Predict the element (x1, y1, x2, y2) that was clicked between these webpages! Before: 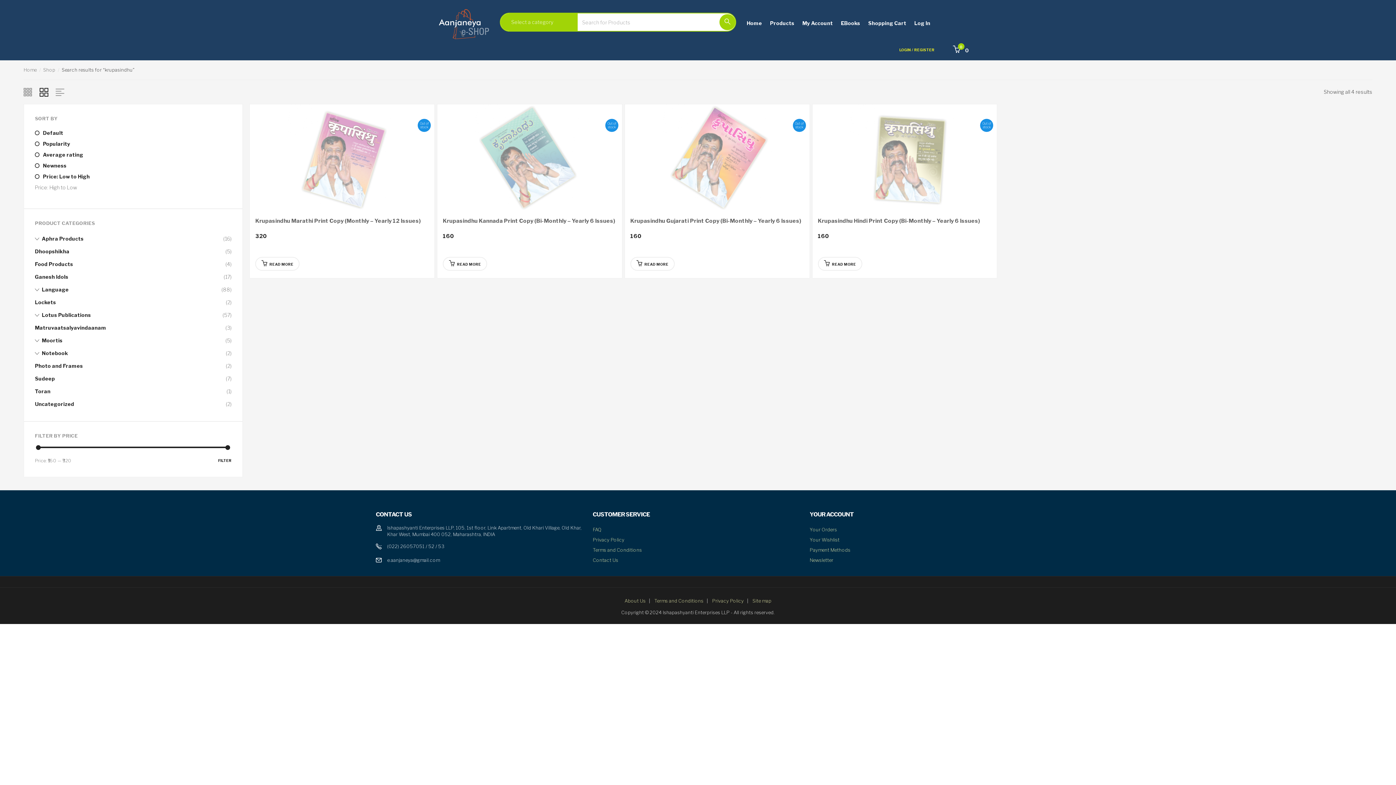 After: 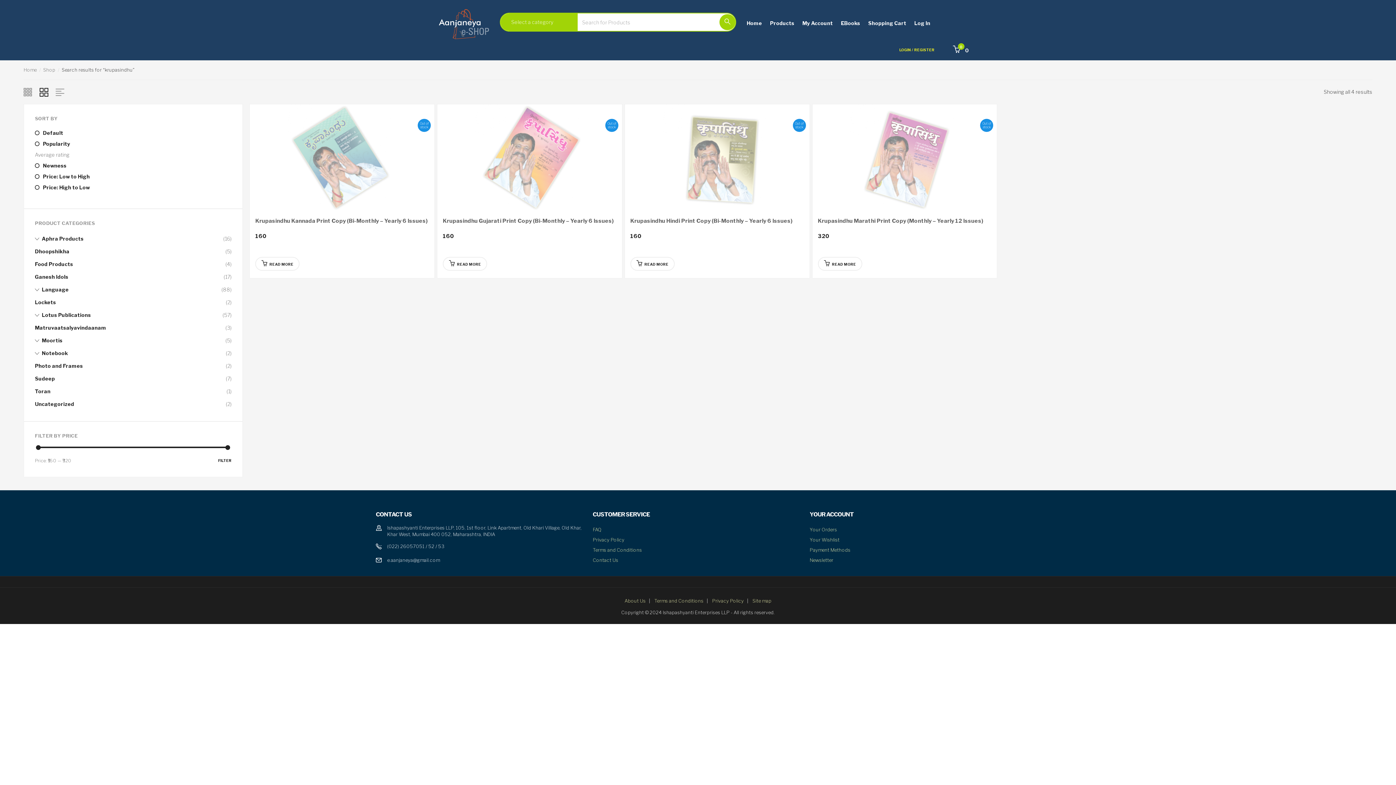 Action: bbox: (34, 151, 83, 157) label: Average rating